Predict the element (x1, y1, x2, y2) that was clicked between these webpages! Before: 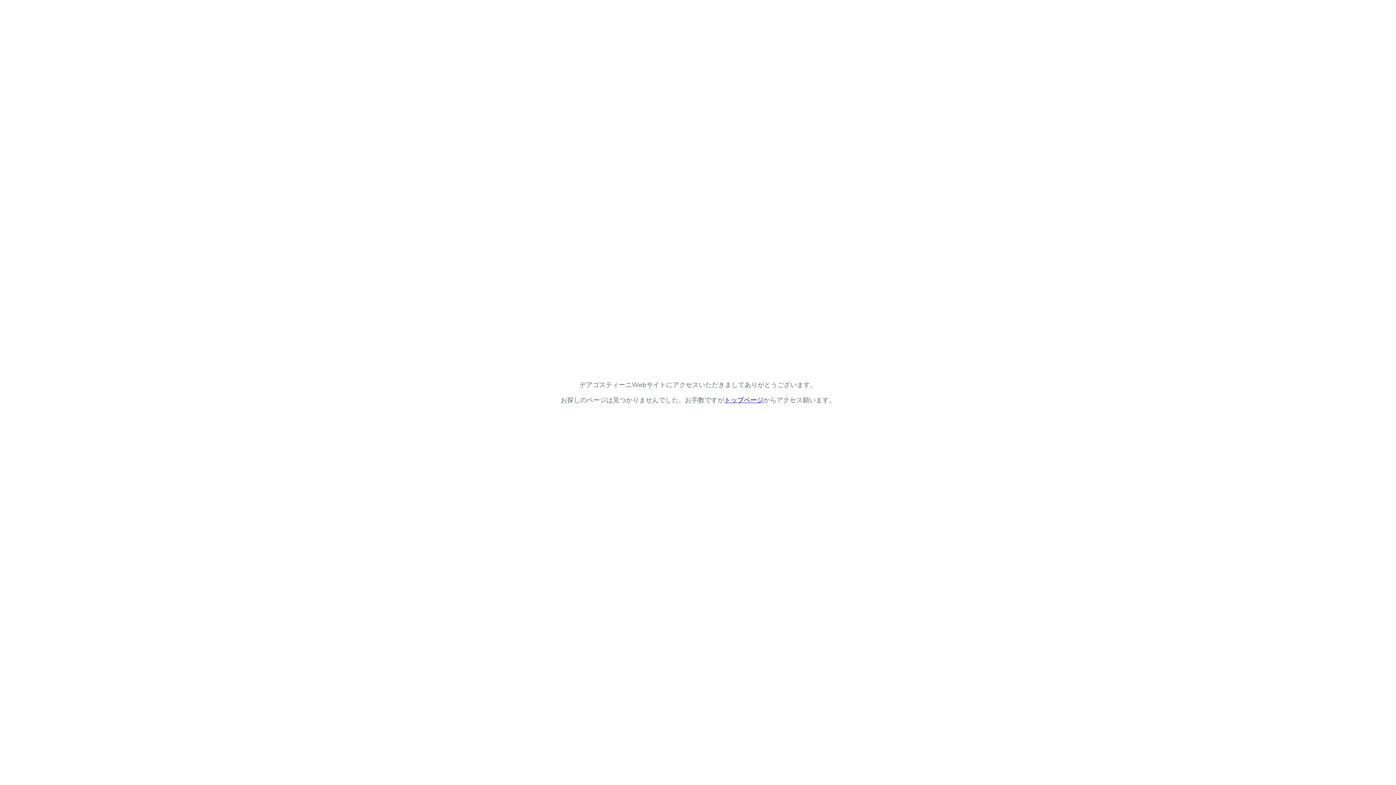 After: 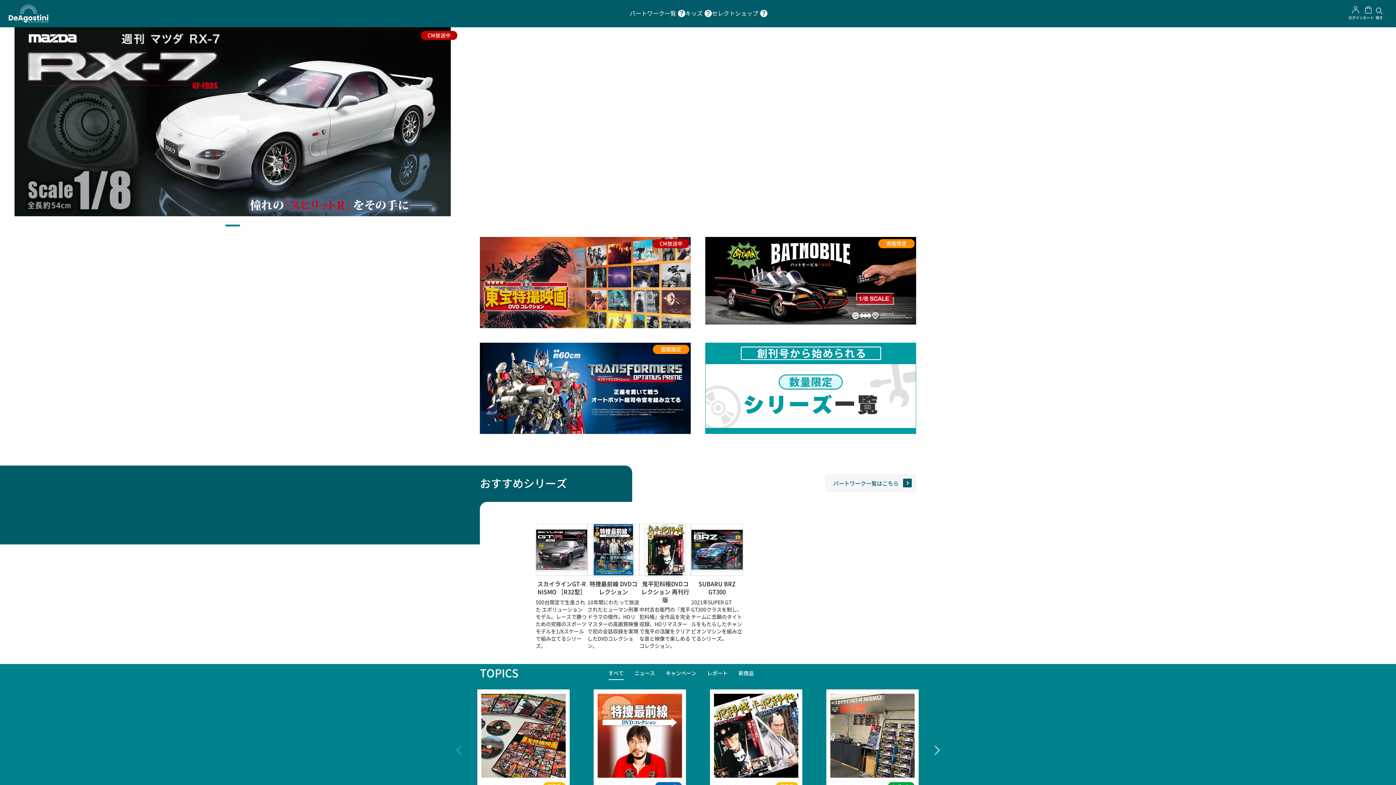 Action: label: トップページ bbox: (724, 396, 763, 404)